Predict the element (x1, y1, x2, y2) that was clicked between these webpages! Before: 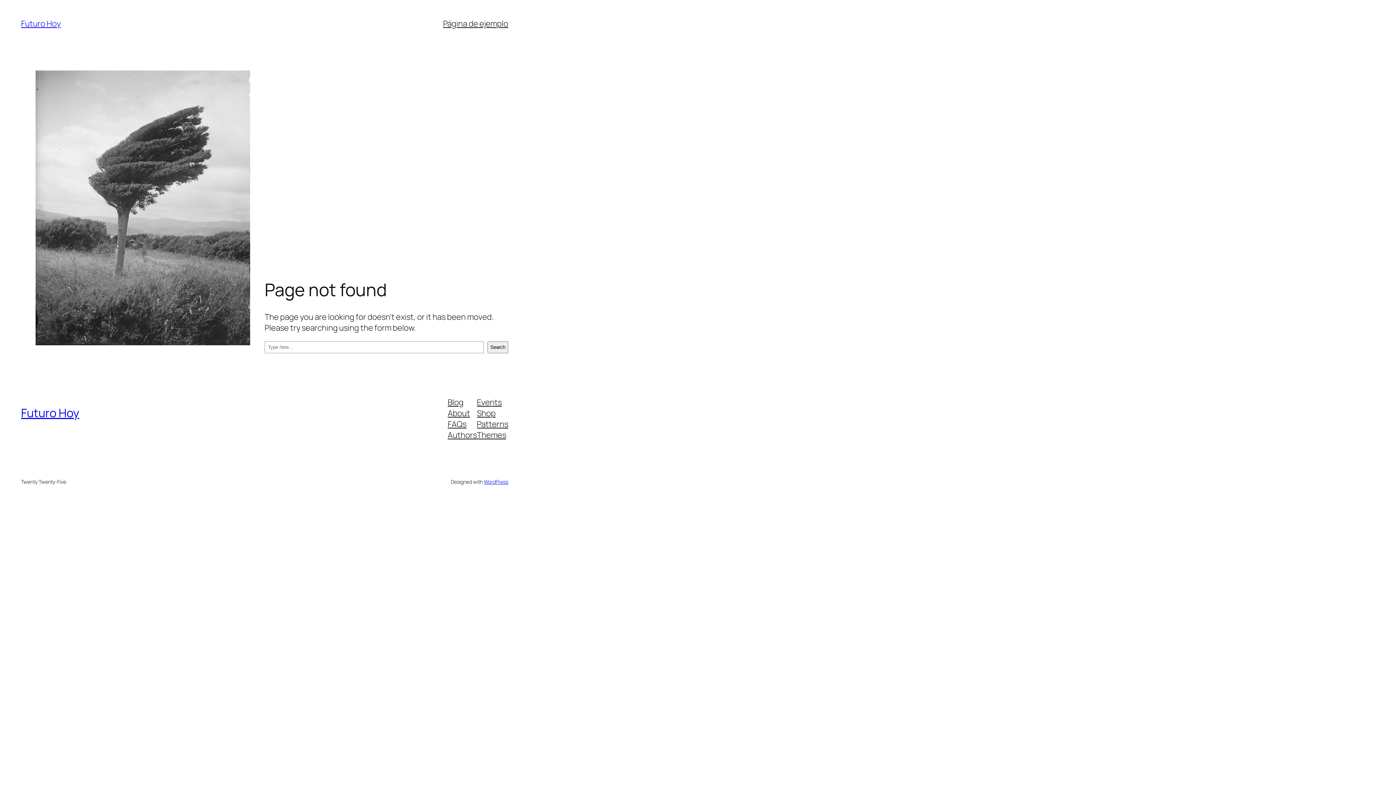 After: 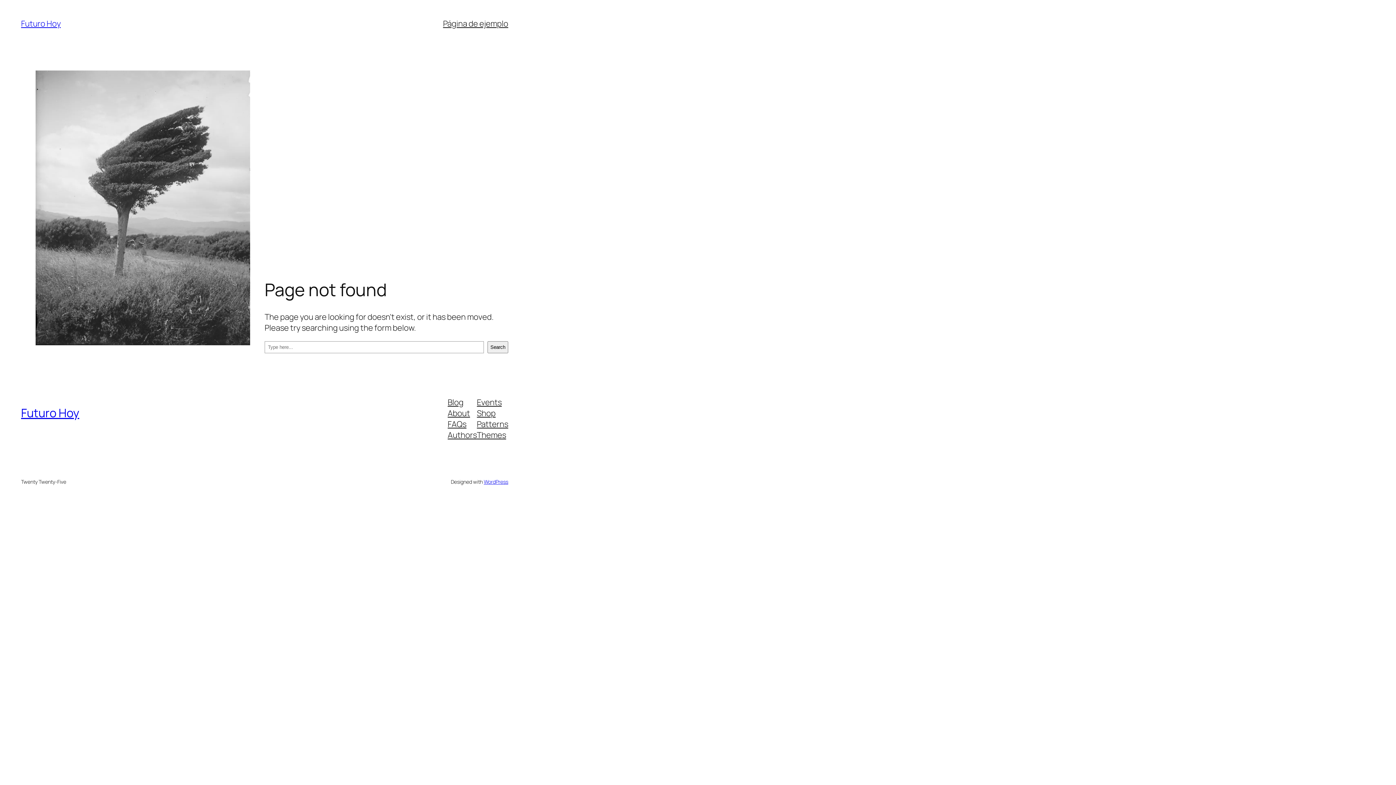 Action: bbox: (447, 418, 466, 429) label: FAQs